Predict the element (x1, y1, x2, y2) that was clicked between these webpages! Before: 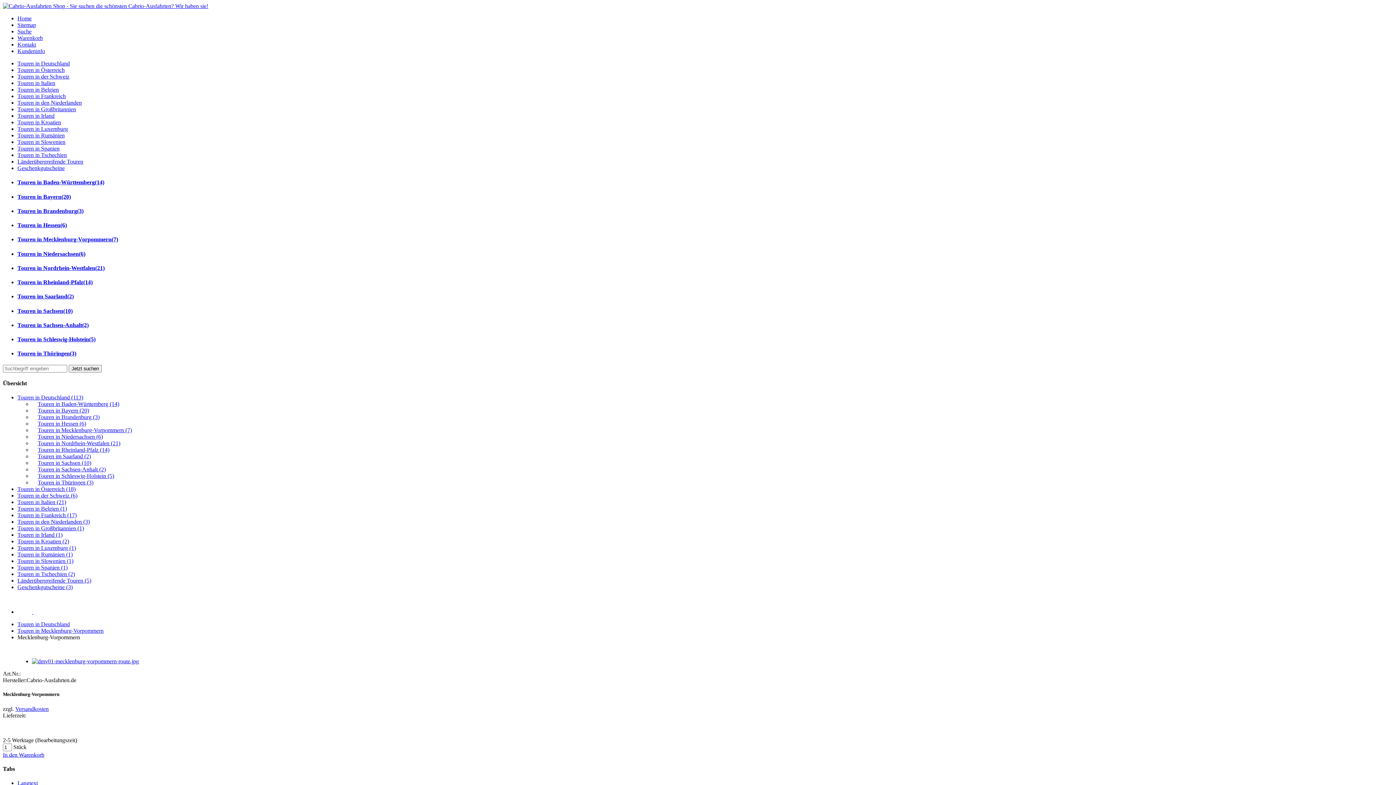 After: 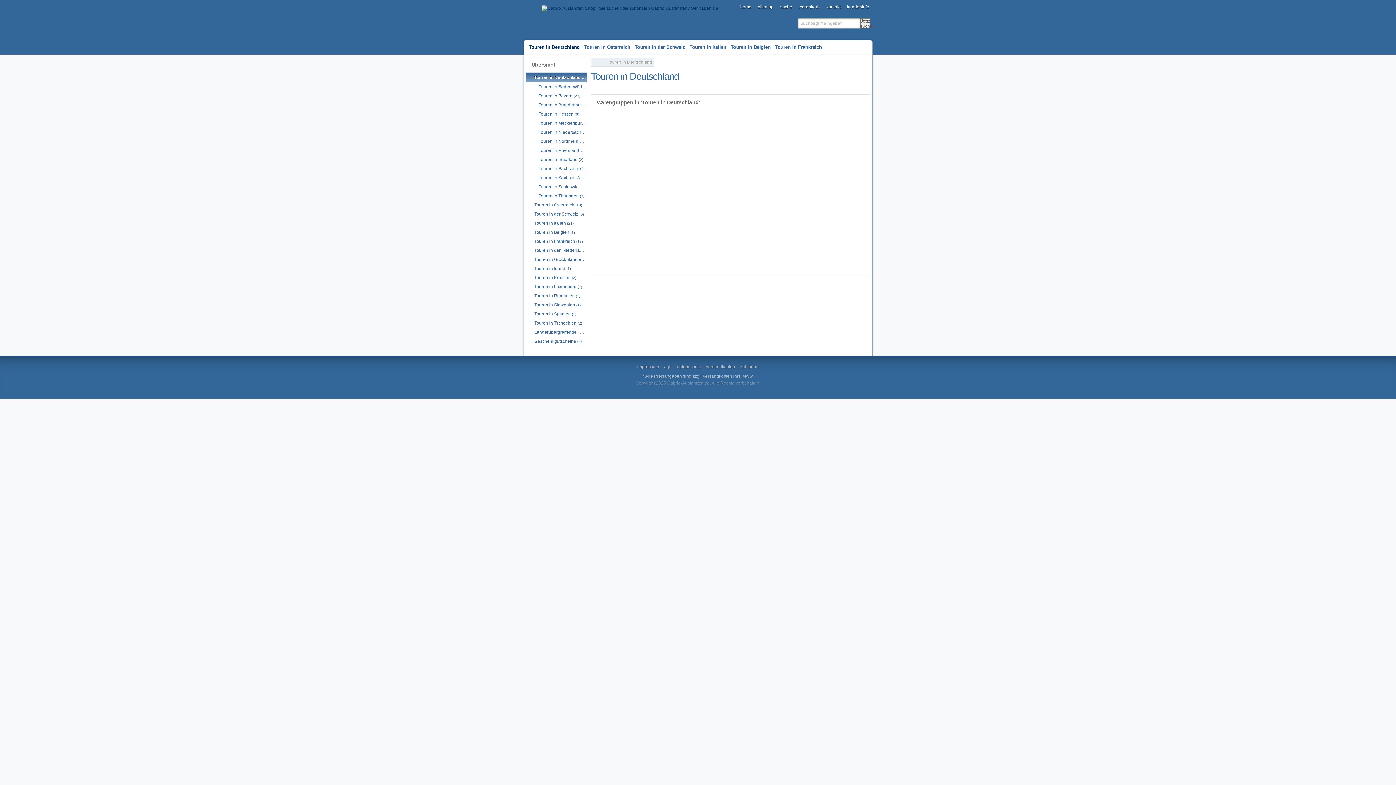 Action: bbox: (17, 621, 69, 627) label: Touren in Deutschland